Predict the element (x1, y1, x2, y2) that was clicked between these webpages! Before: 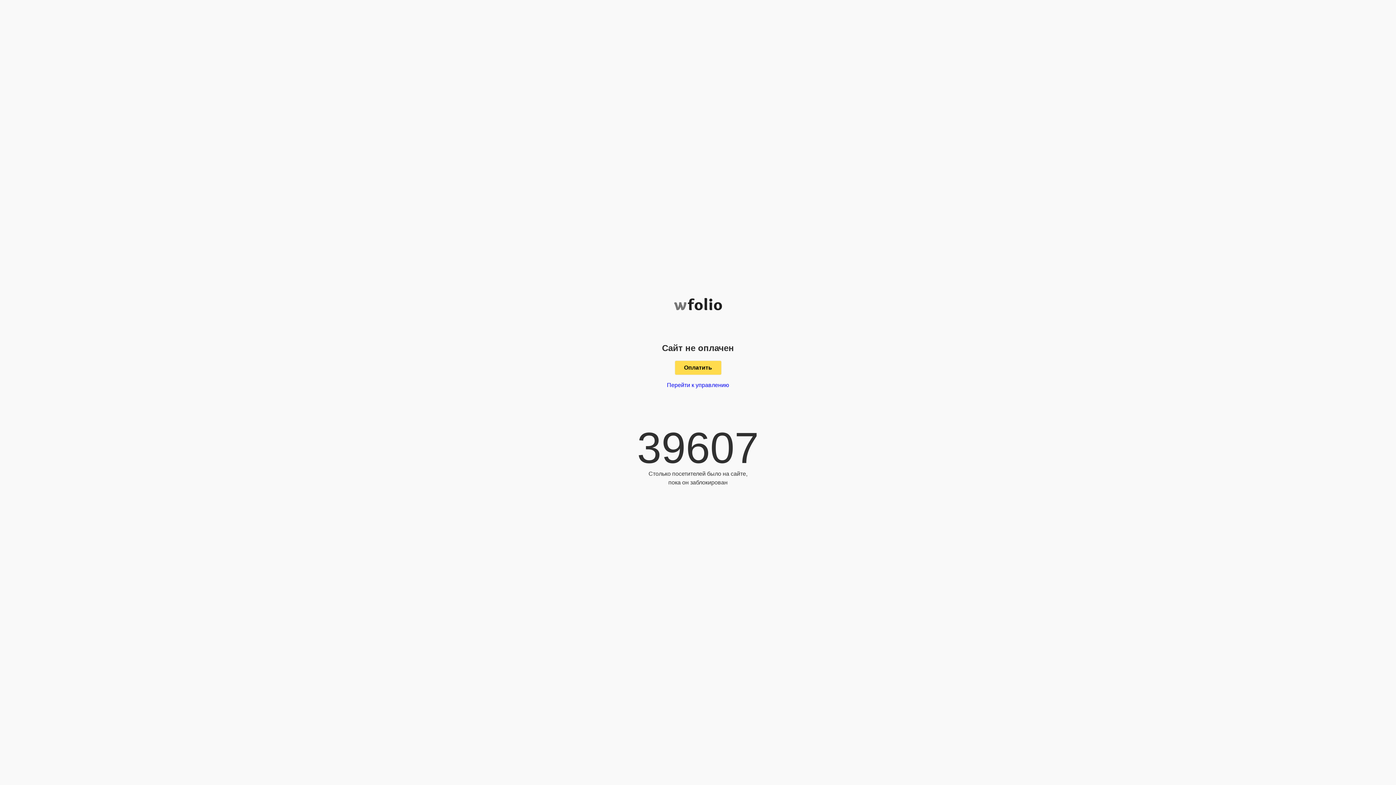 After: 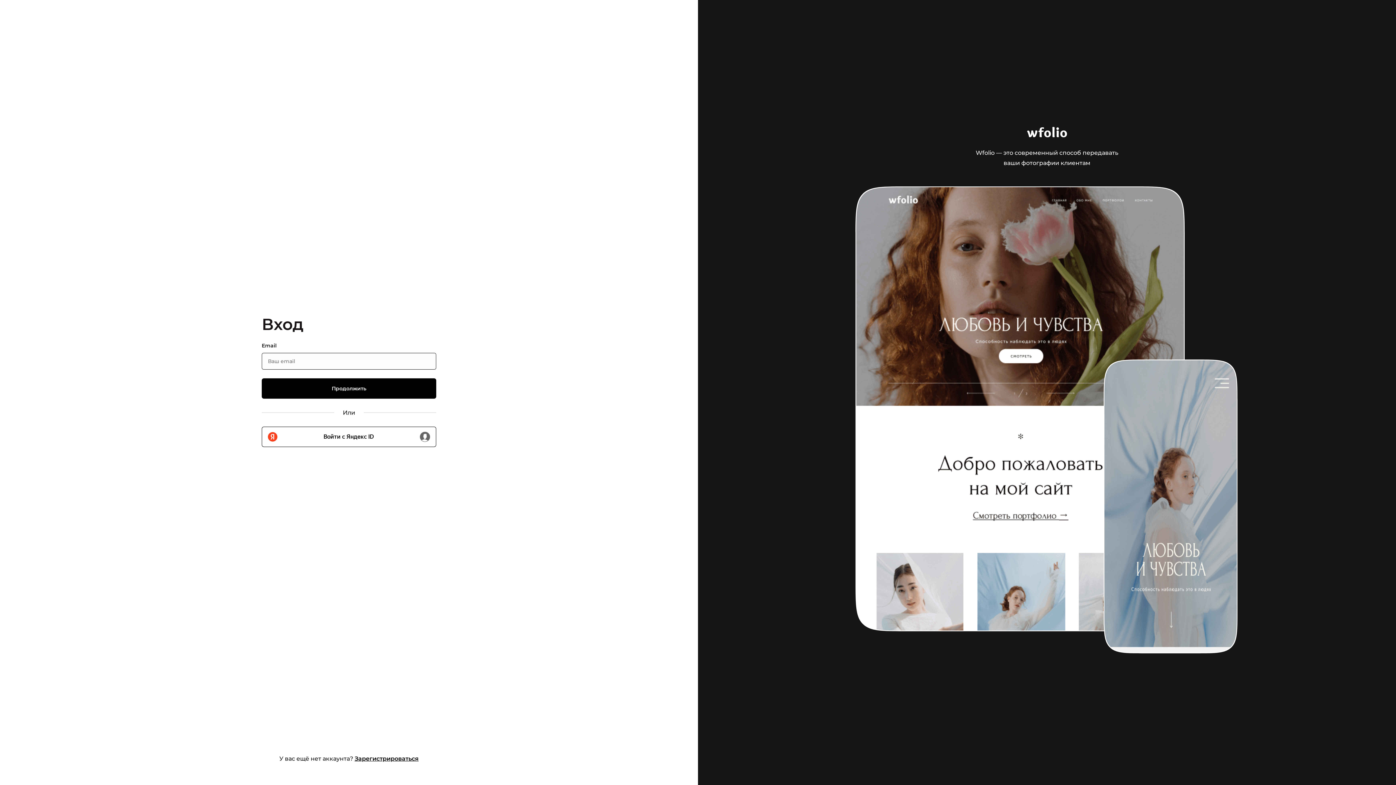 Action: label: Перейти к управлению bbox: (667, 382, 729, 388)